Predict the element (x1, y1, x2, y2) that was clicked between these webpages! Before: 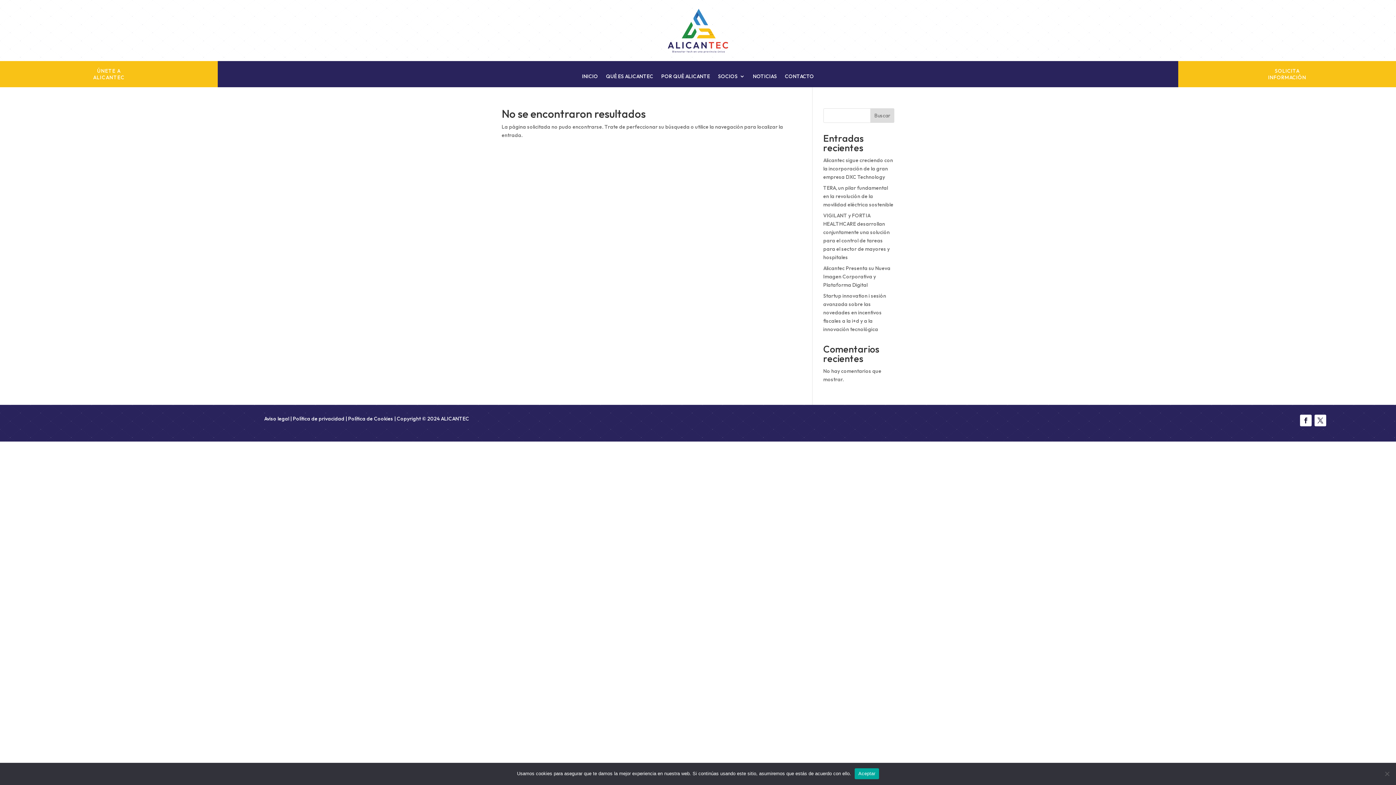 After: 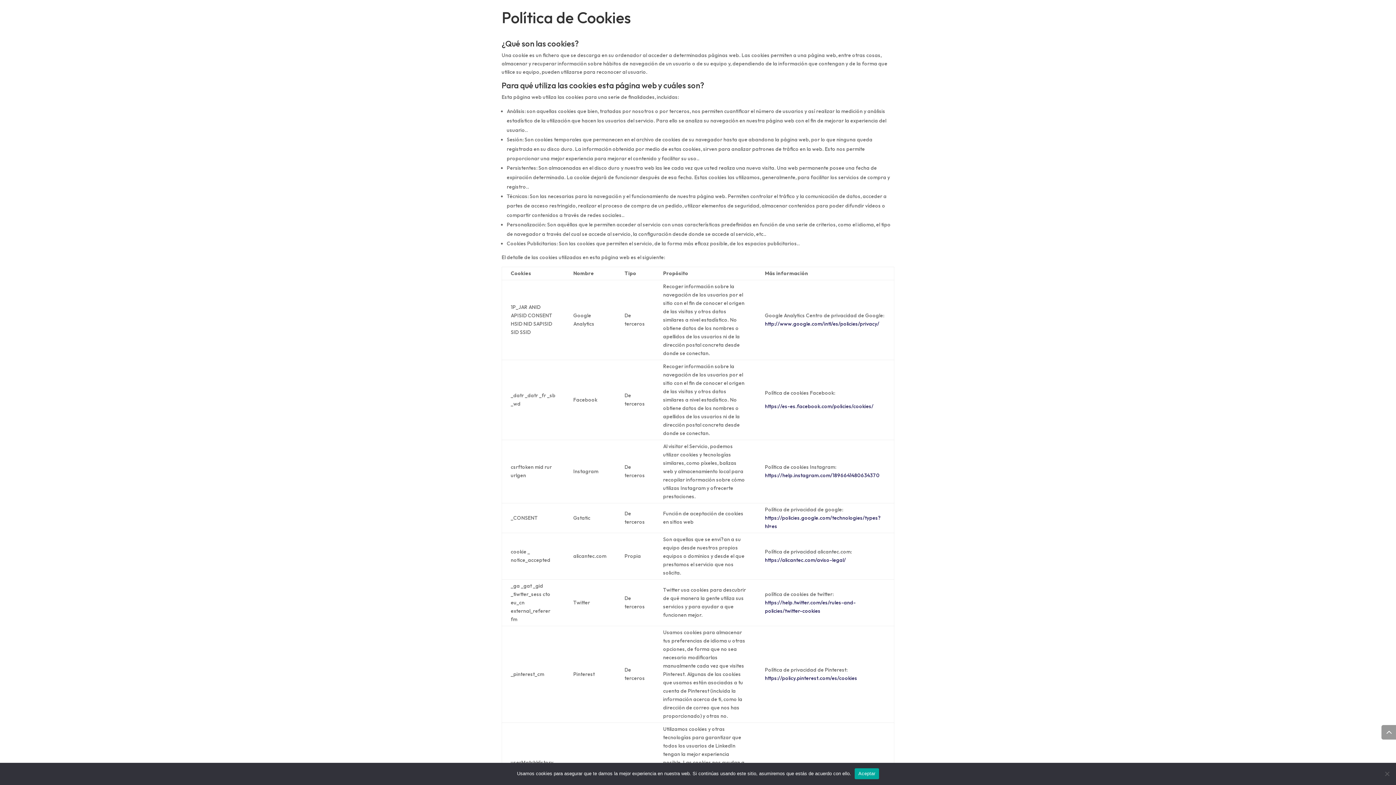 Action: label: Política de Cookies bbox: (348, 415, 393, 422)